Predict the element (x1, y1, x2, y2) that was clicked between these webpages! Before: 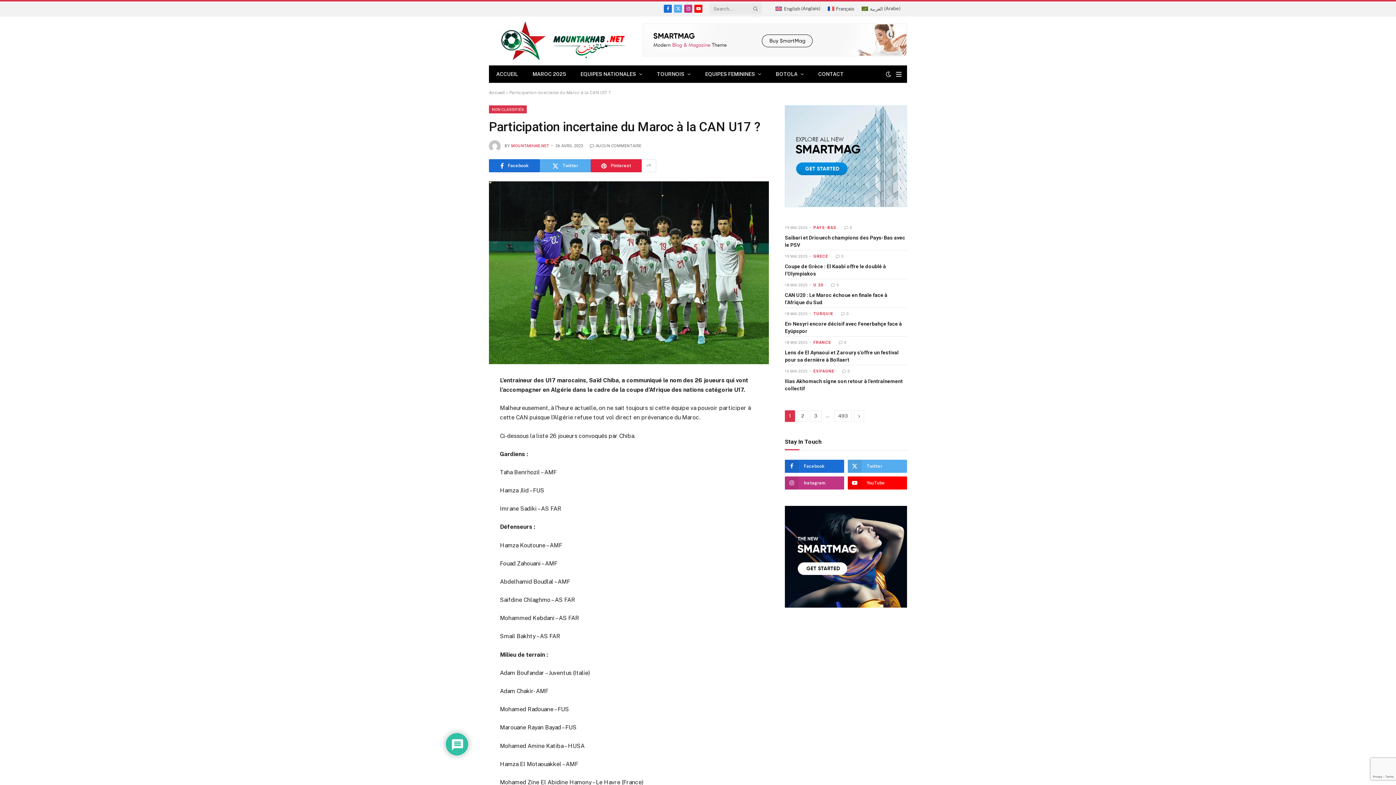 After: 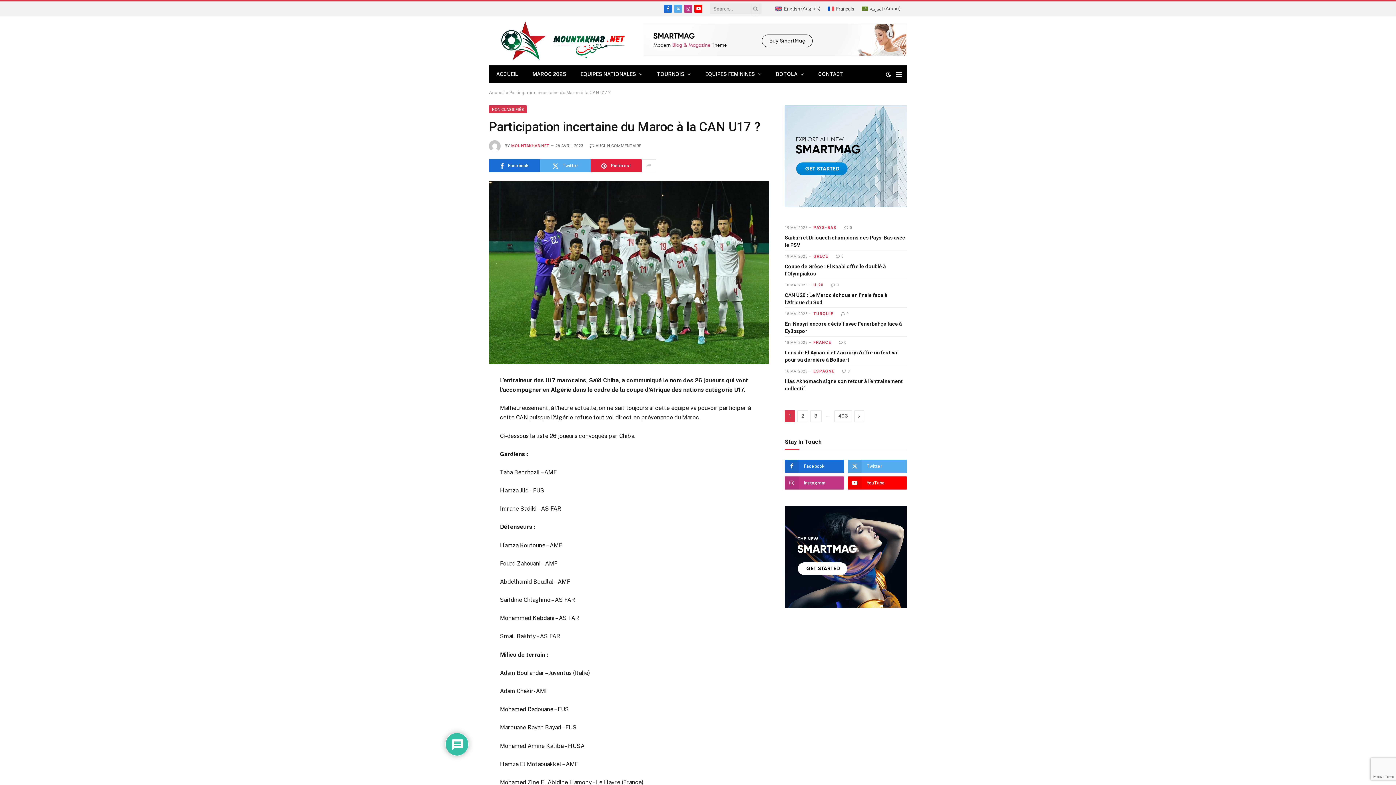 Action: bbox: (643, 51, 907, 57)